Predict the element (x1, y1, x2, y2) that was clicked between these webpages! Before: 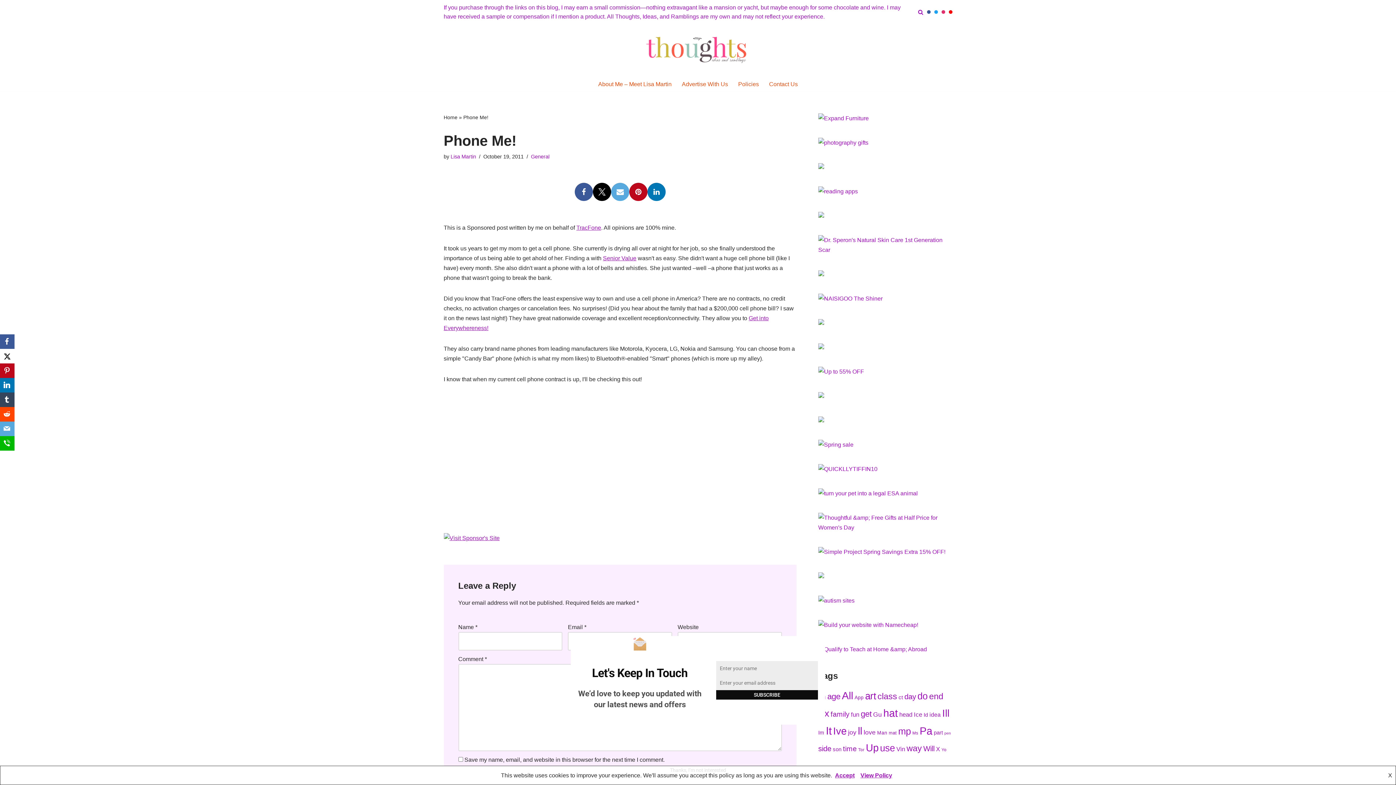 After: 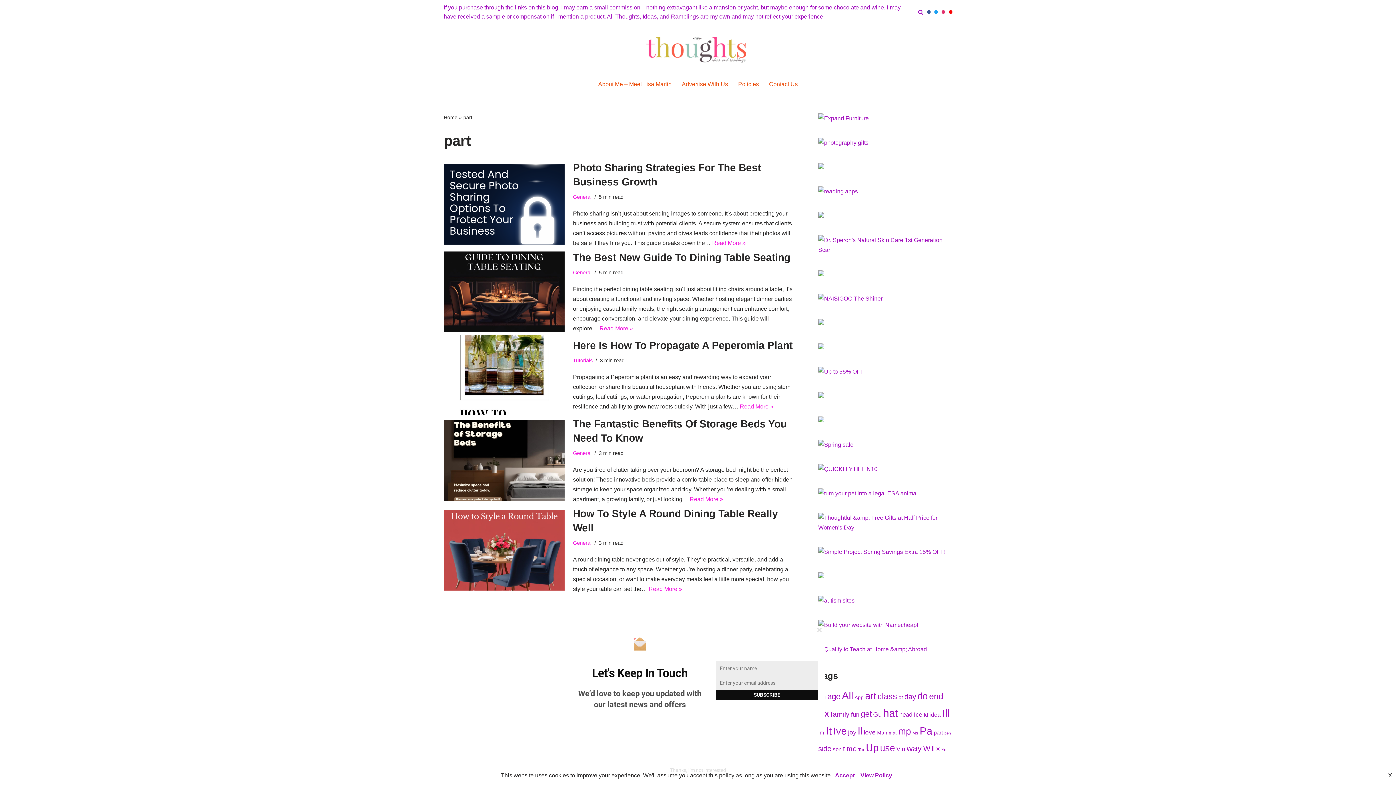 Action: bbox: (934, 730, 943, 736) label: part (105 items)